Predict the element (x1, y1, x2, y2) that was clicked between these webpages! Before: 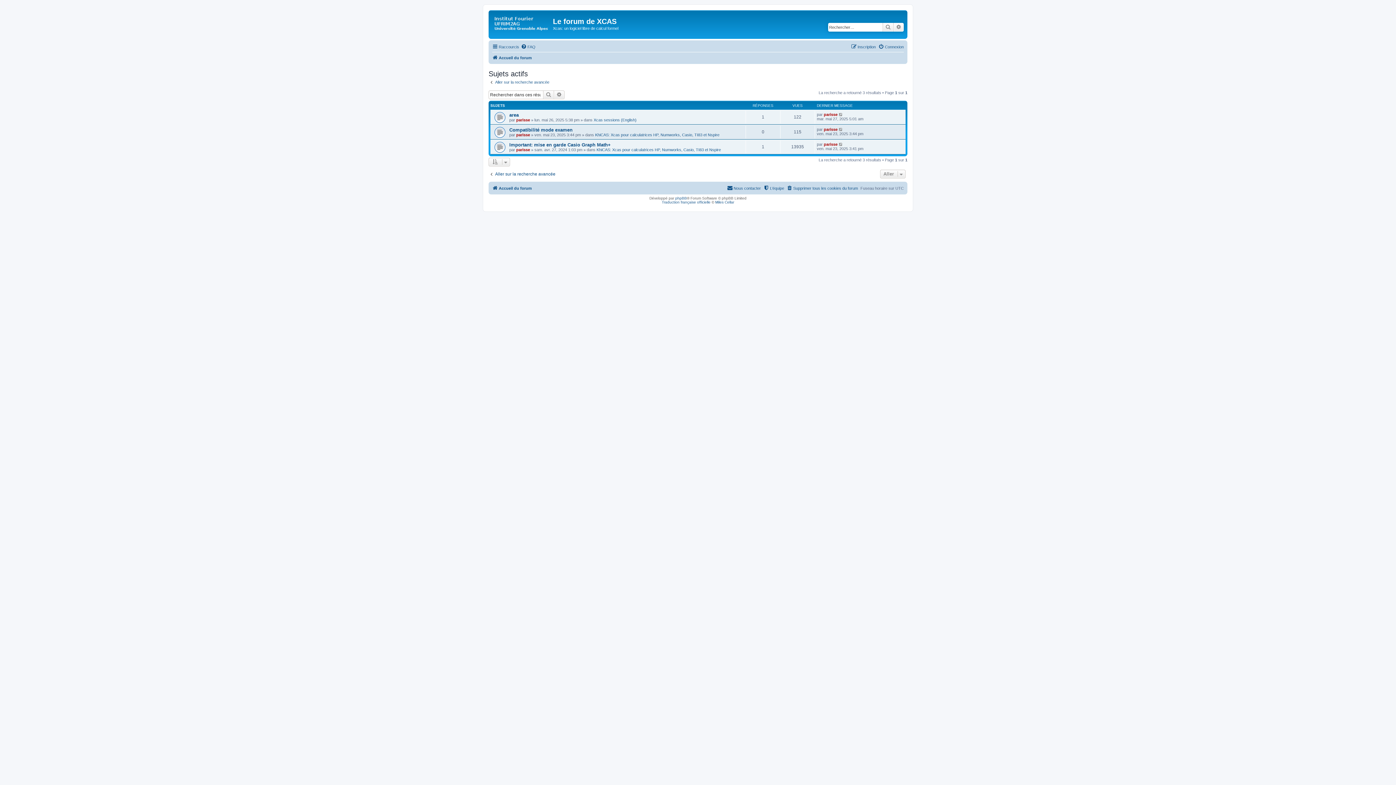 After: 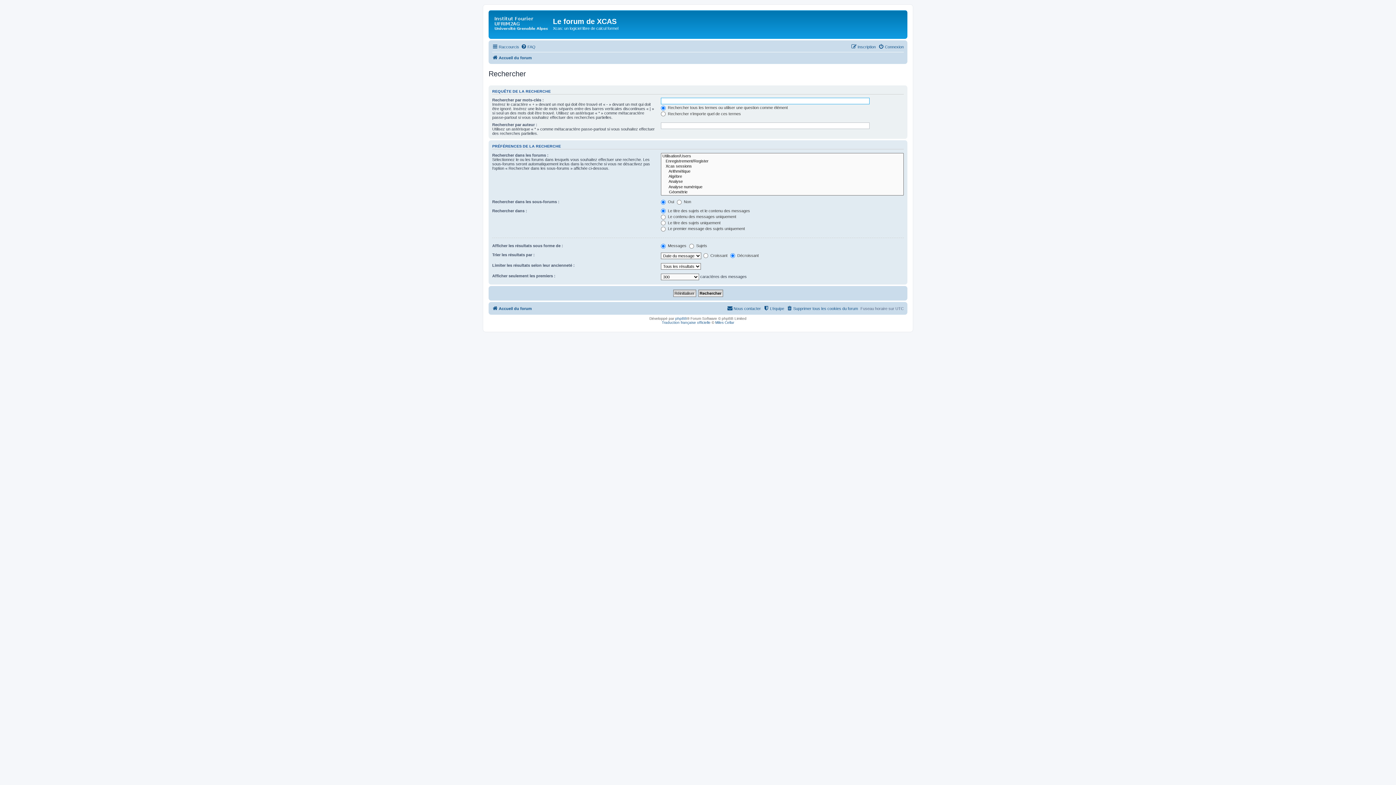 Action: bbox: (554, 90, 564, 99) label: Recherche avancée